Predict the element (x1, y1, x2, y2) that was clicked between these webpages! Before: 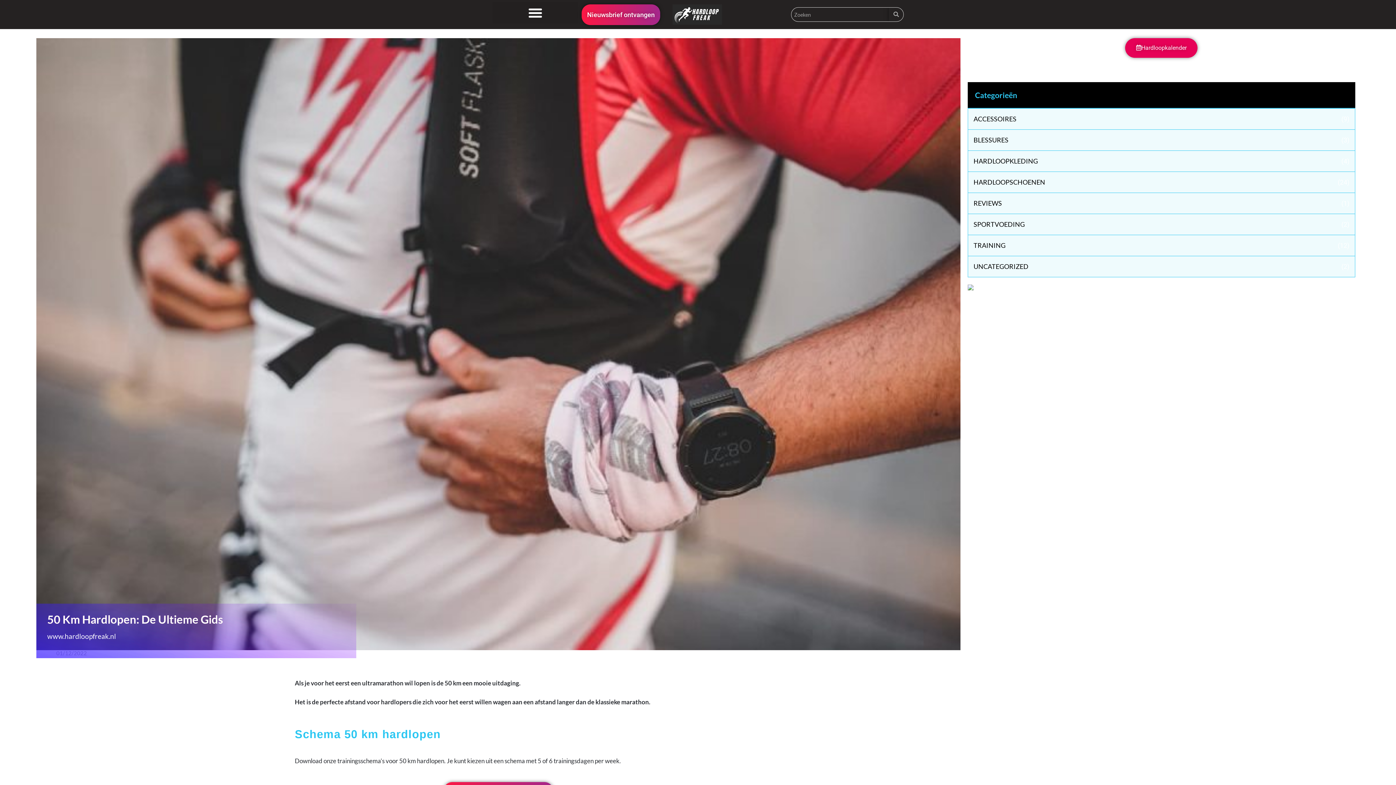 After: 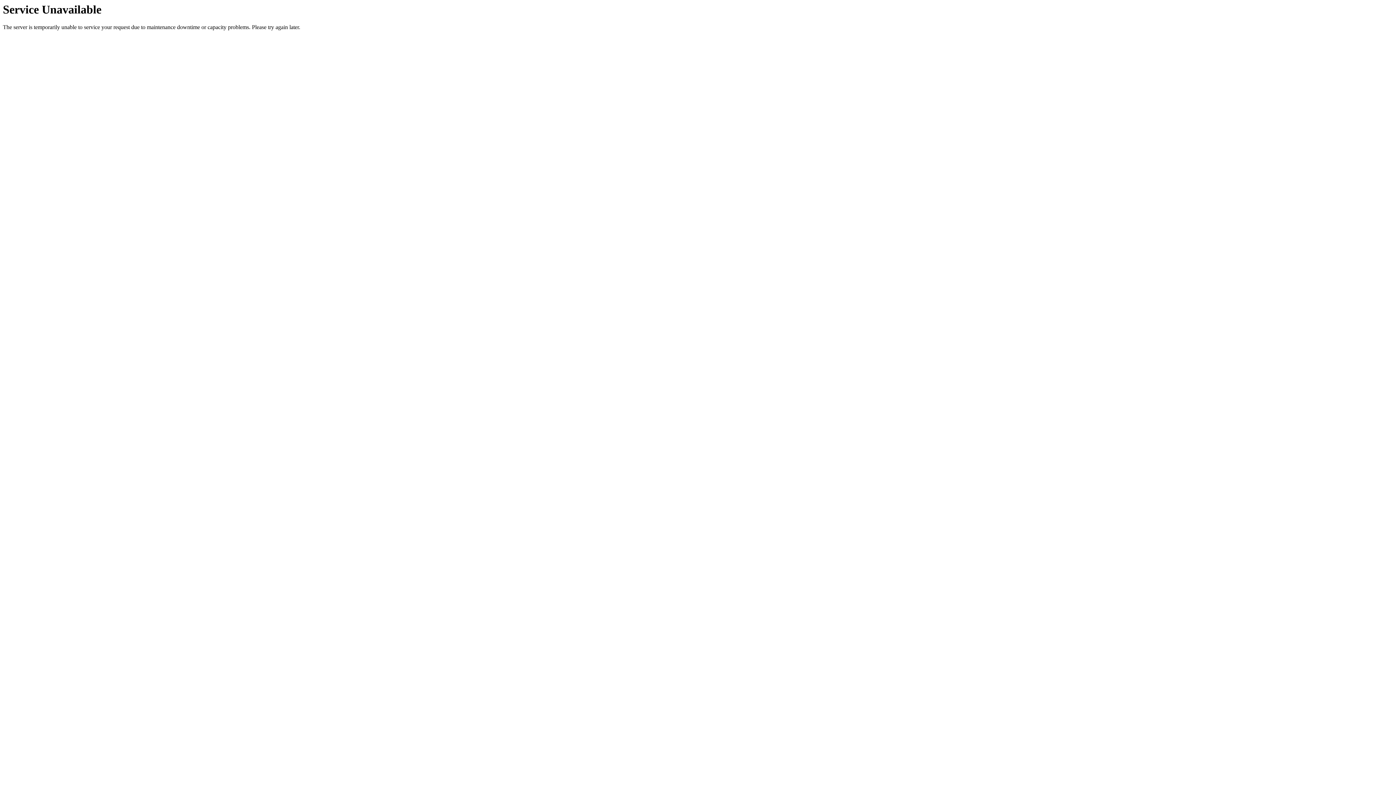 Action: bbox: (973, 261, 1028, 271) label: UNCATEGORIZED